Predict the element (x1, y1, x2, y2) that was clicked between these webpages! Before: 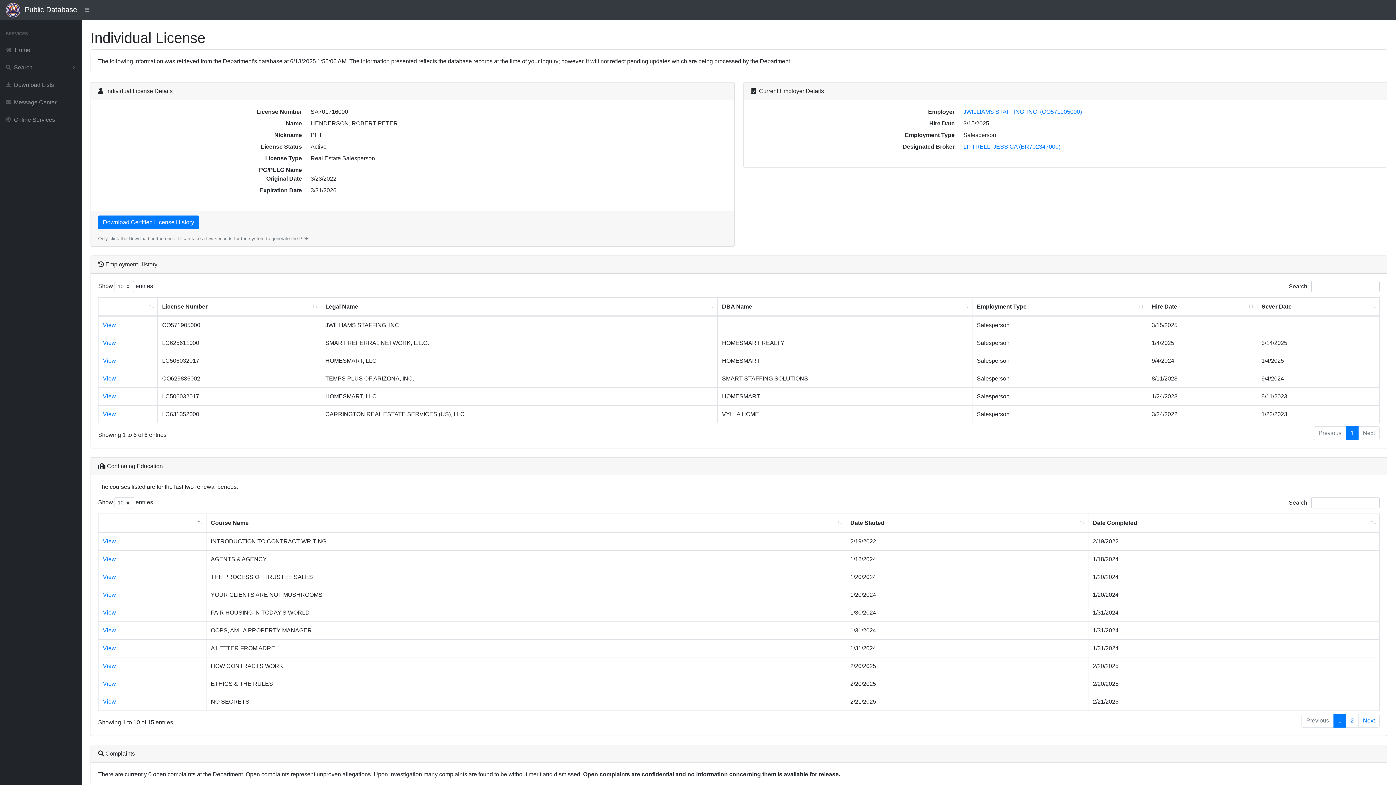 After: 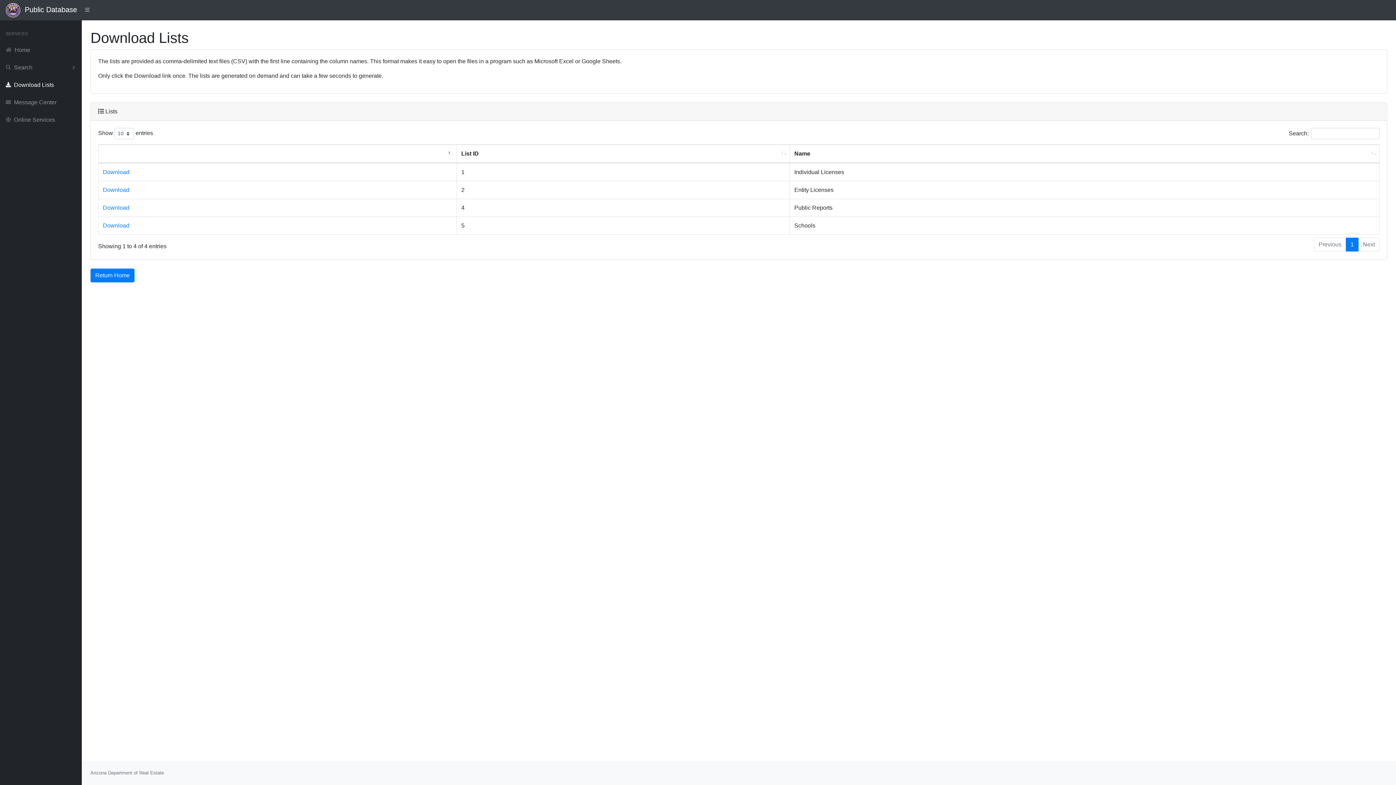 Action: bbox: (0, 76, 81, 93) label: Download Lists